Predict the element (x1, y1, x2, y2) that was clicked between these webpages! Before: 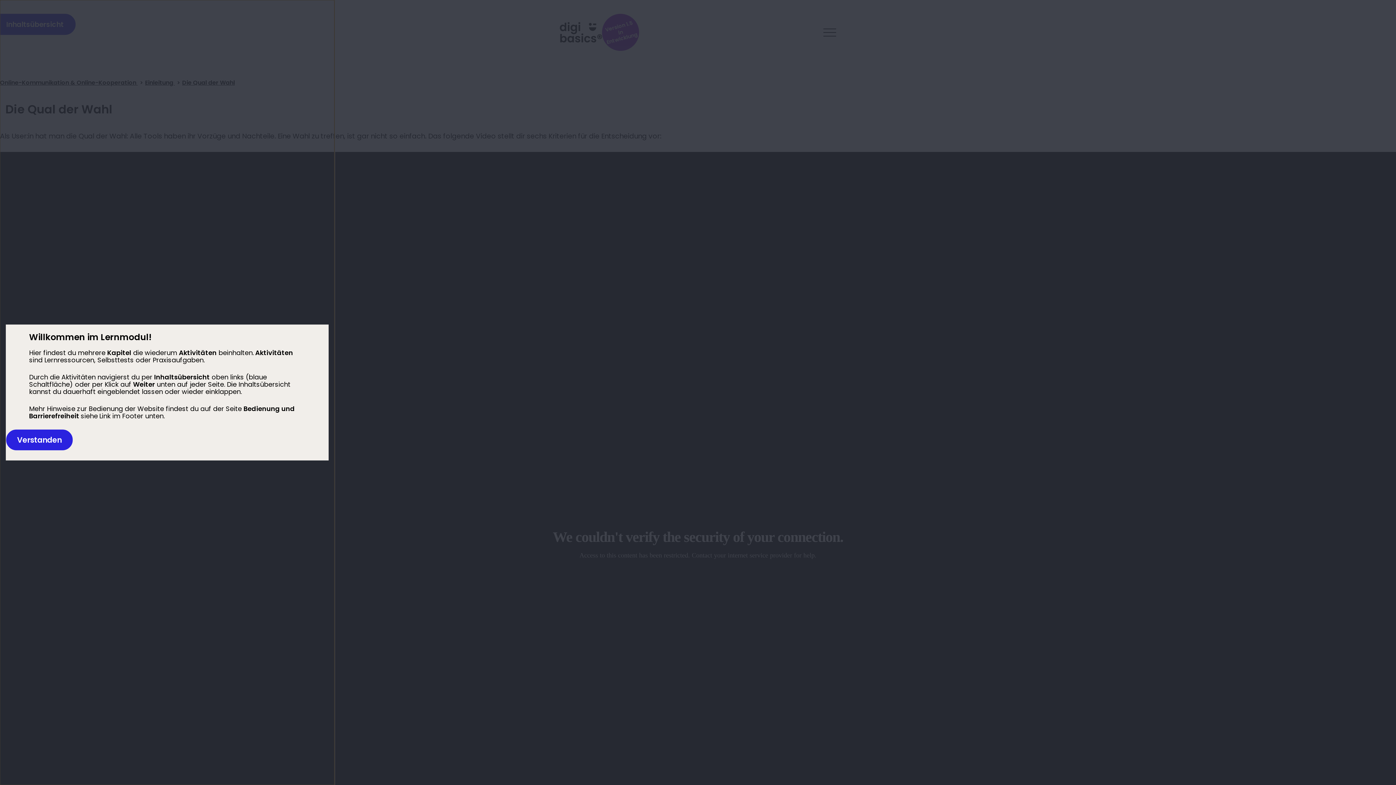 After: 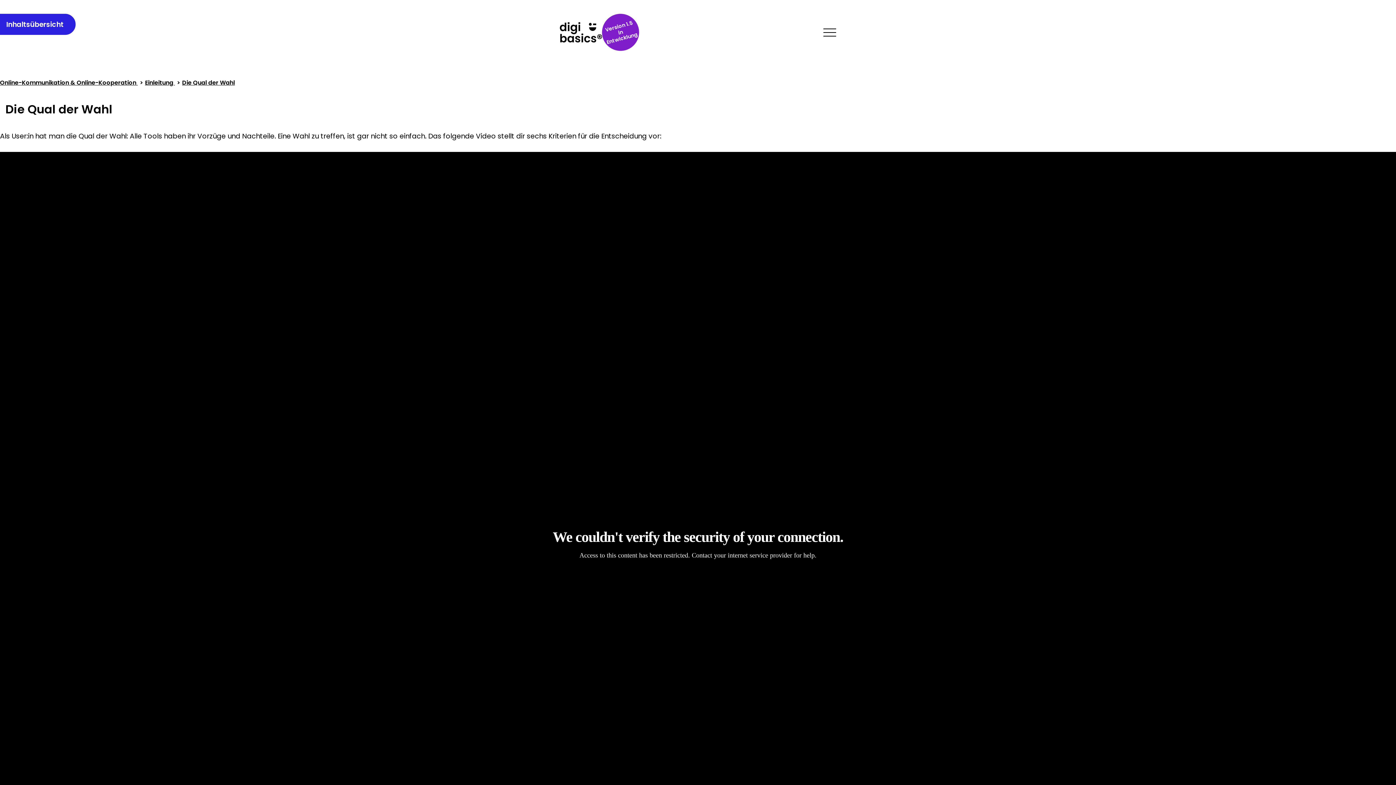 Action: bbox: (6, 429, 72, 450) label: Dialog schliessen